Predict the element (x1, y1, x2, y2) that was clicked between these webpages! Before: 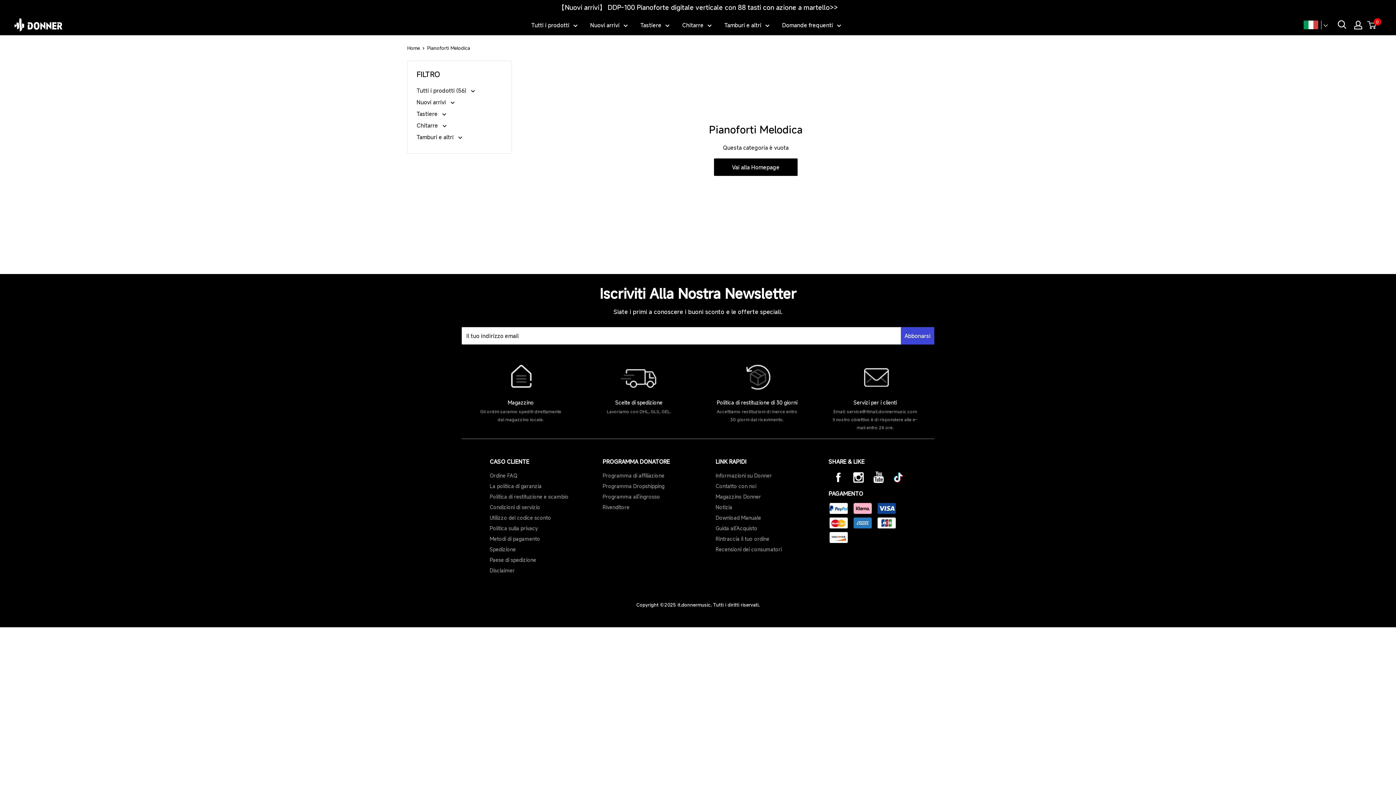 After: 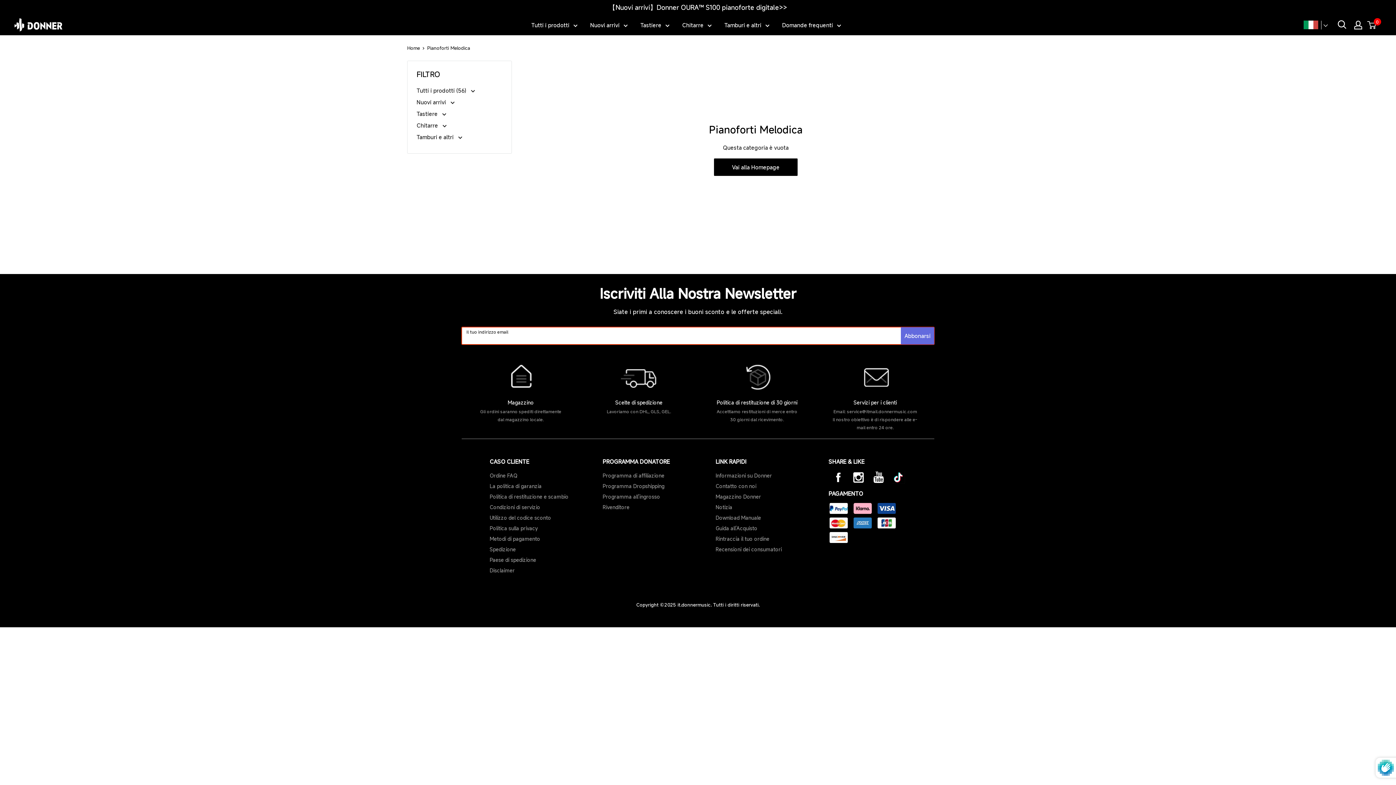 Action: bbox: (901, 327, 934, 344) label: Abbonarsi